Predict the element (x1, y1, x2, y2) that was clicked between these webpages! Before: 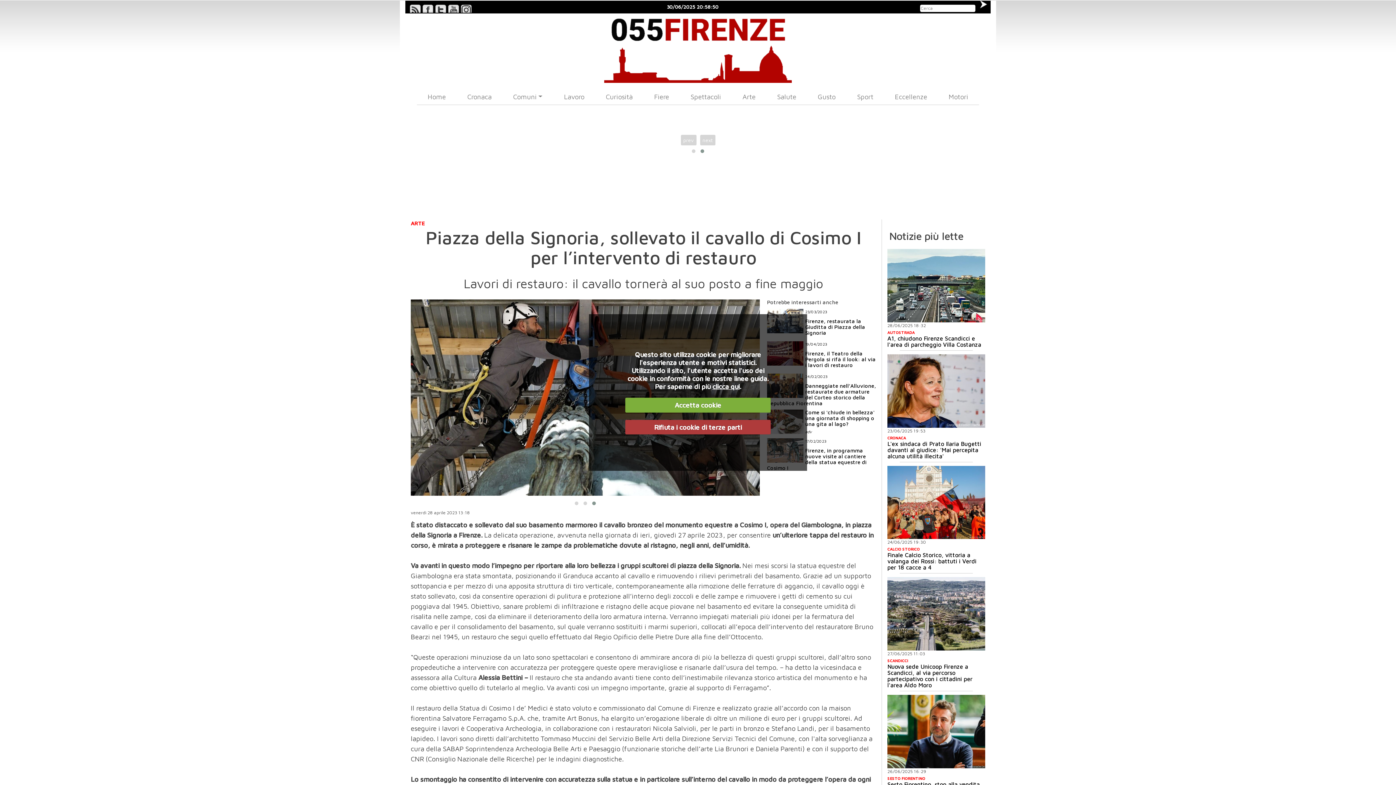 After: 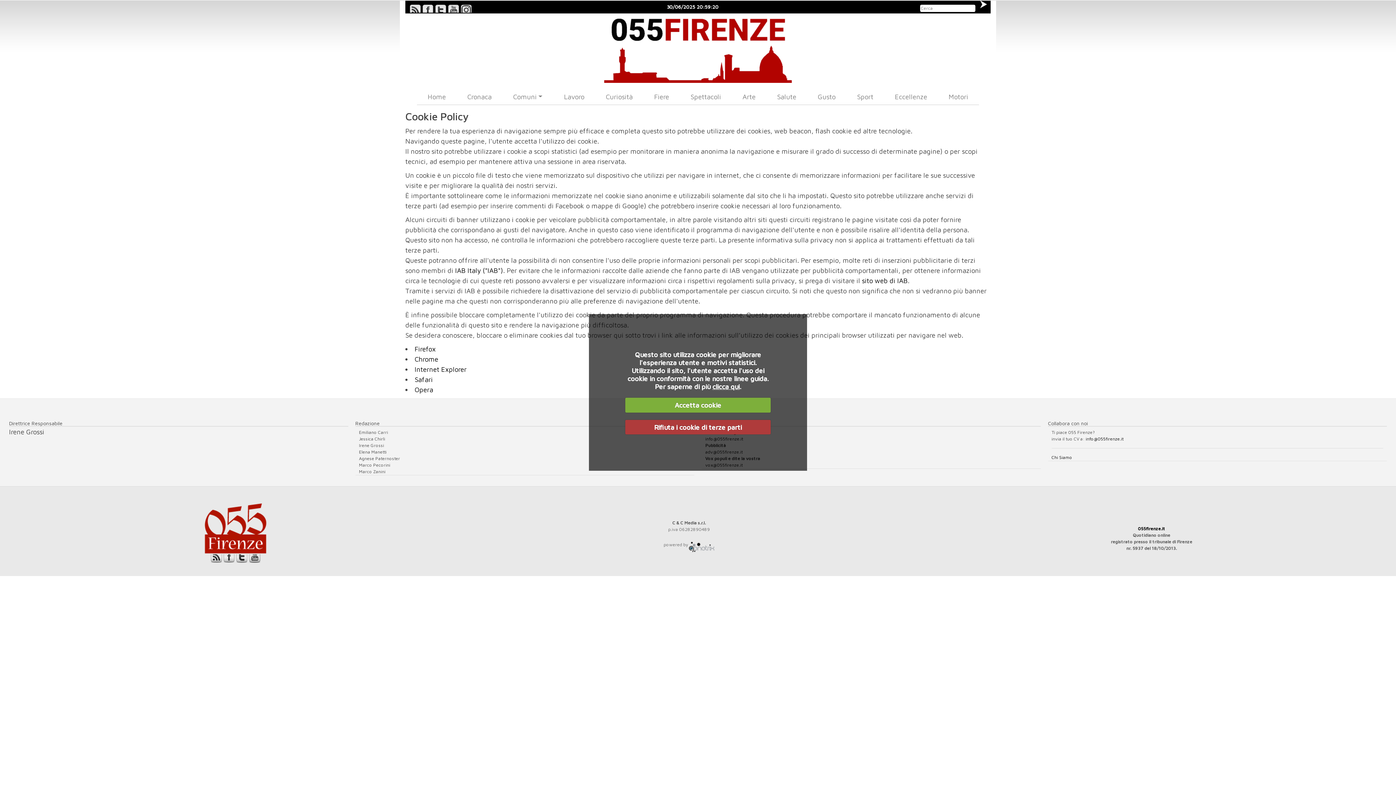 Action: label: clicca qui bbox: (712, 382, 739, 390)